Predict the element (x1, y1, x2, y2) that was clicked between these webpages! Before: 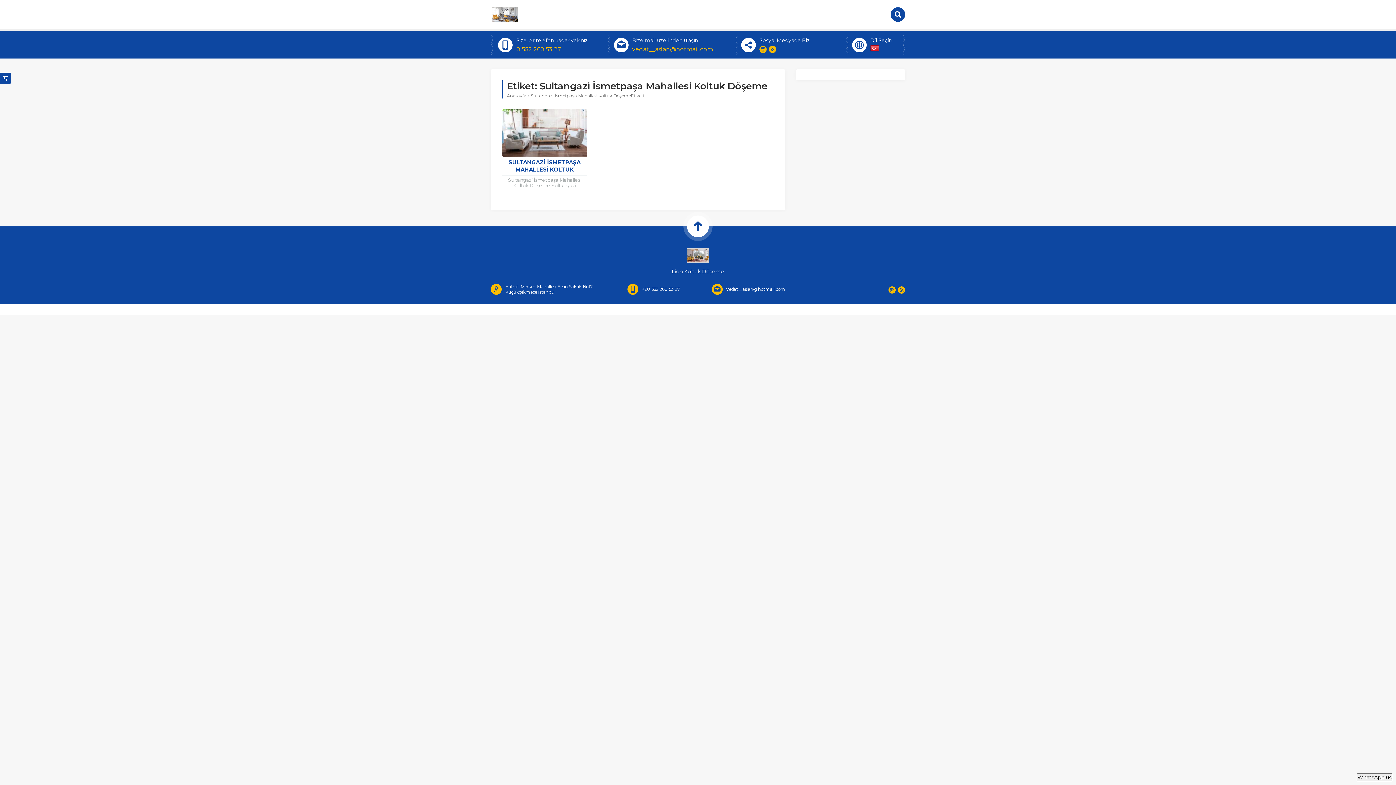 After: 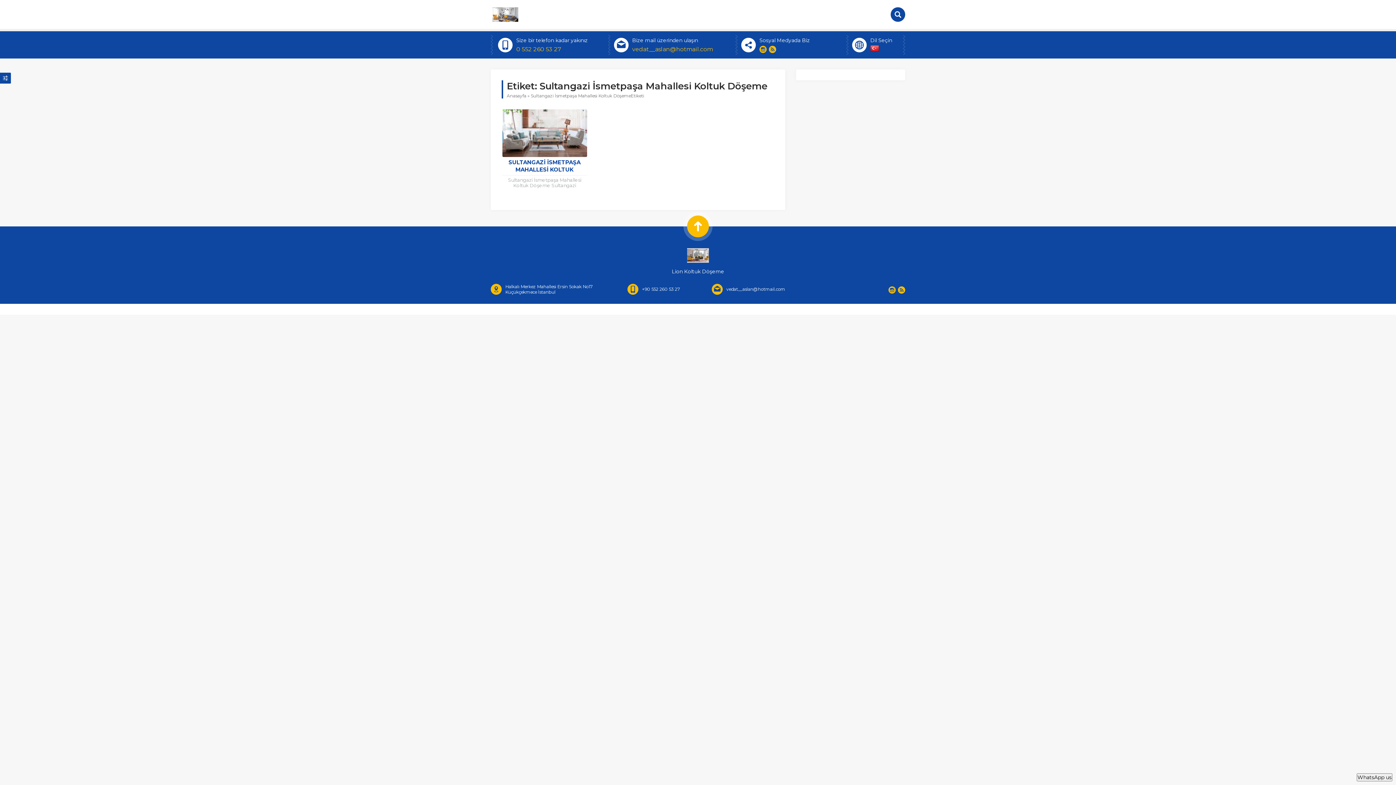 Action: bbox: (683, 211, 712, 241)